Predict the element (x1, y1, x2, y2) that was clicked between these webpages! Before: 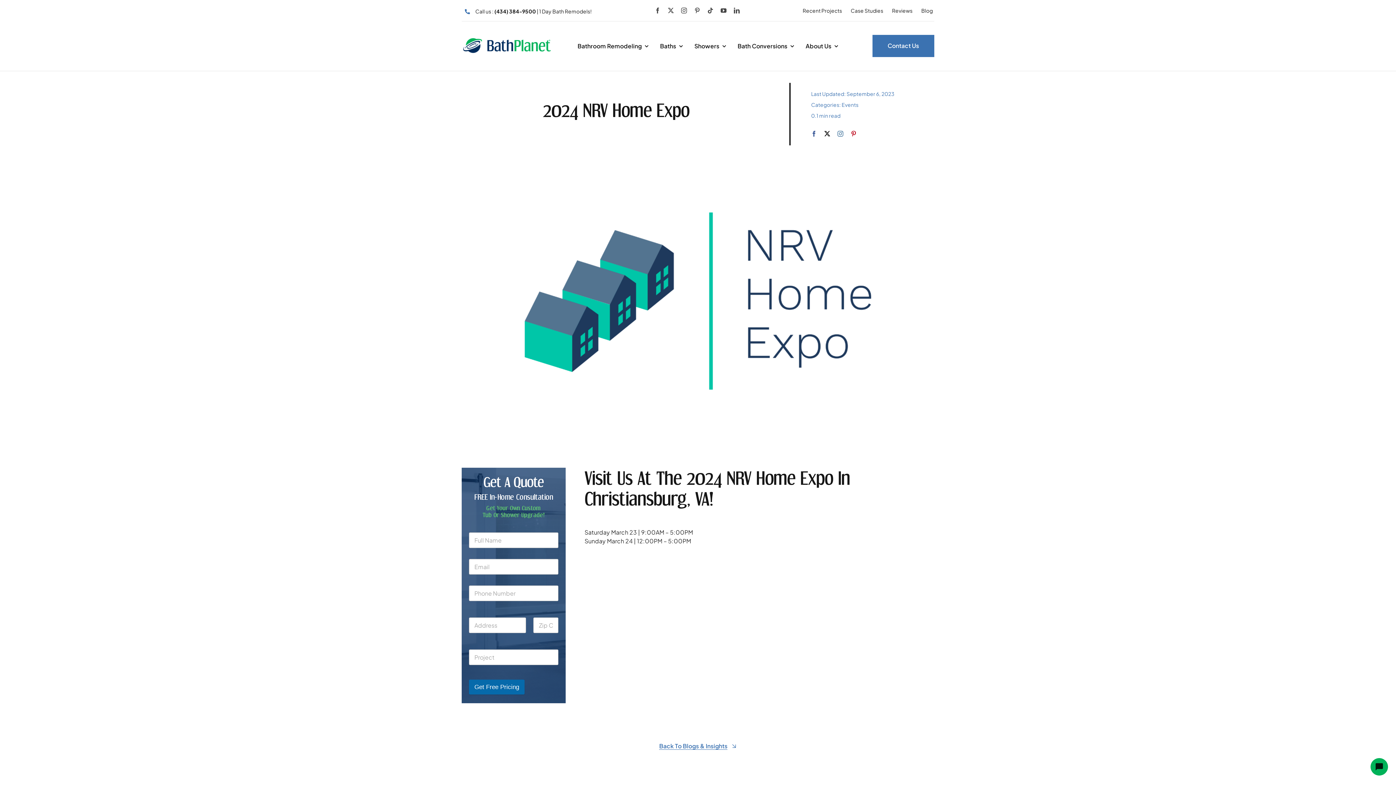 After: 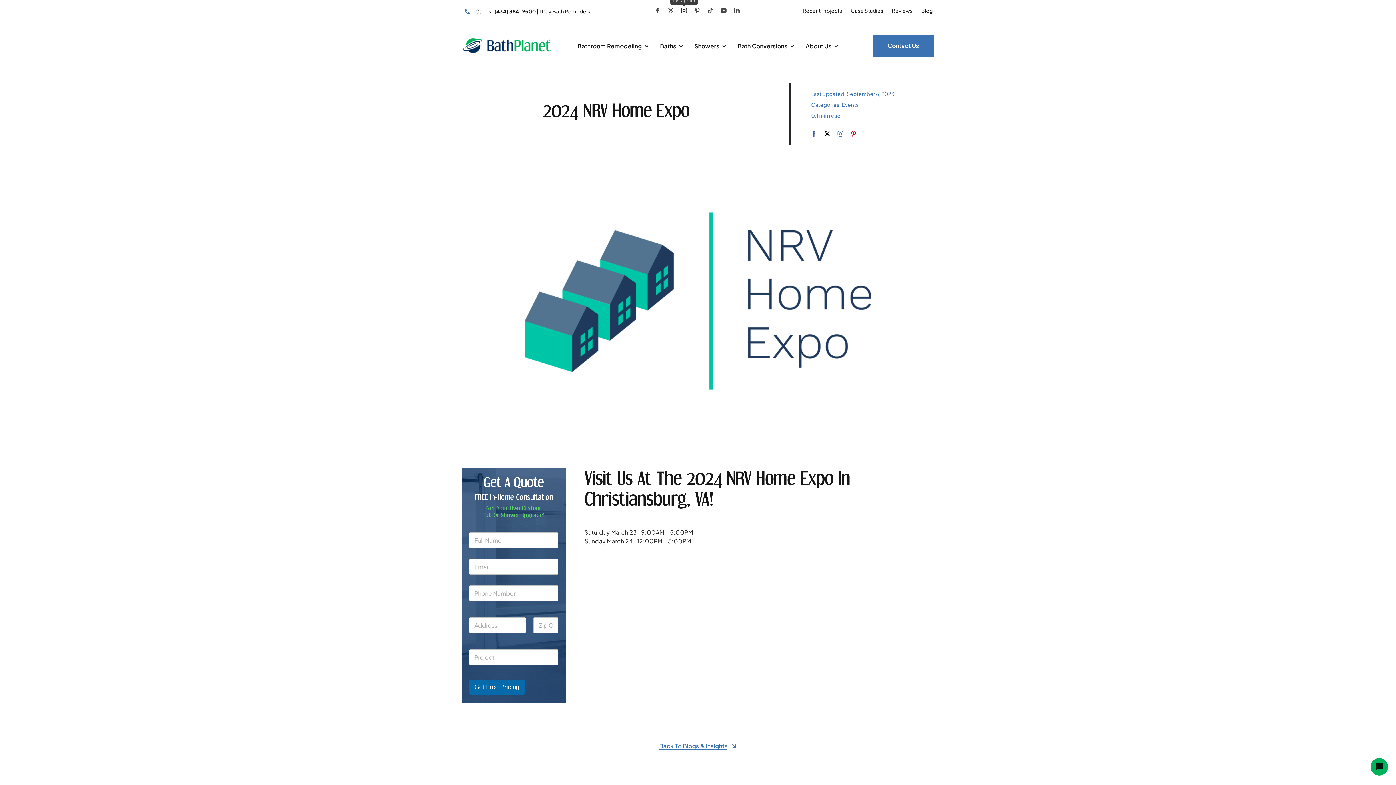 Action: label: instagram bbox: (681, 7, 687, 13)